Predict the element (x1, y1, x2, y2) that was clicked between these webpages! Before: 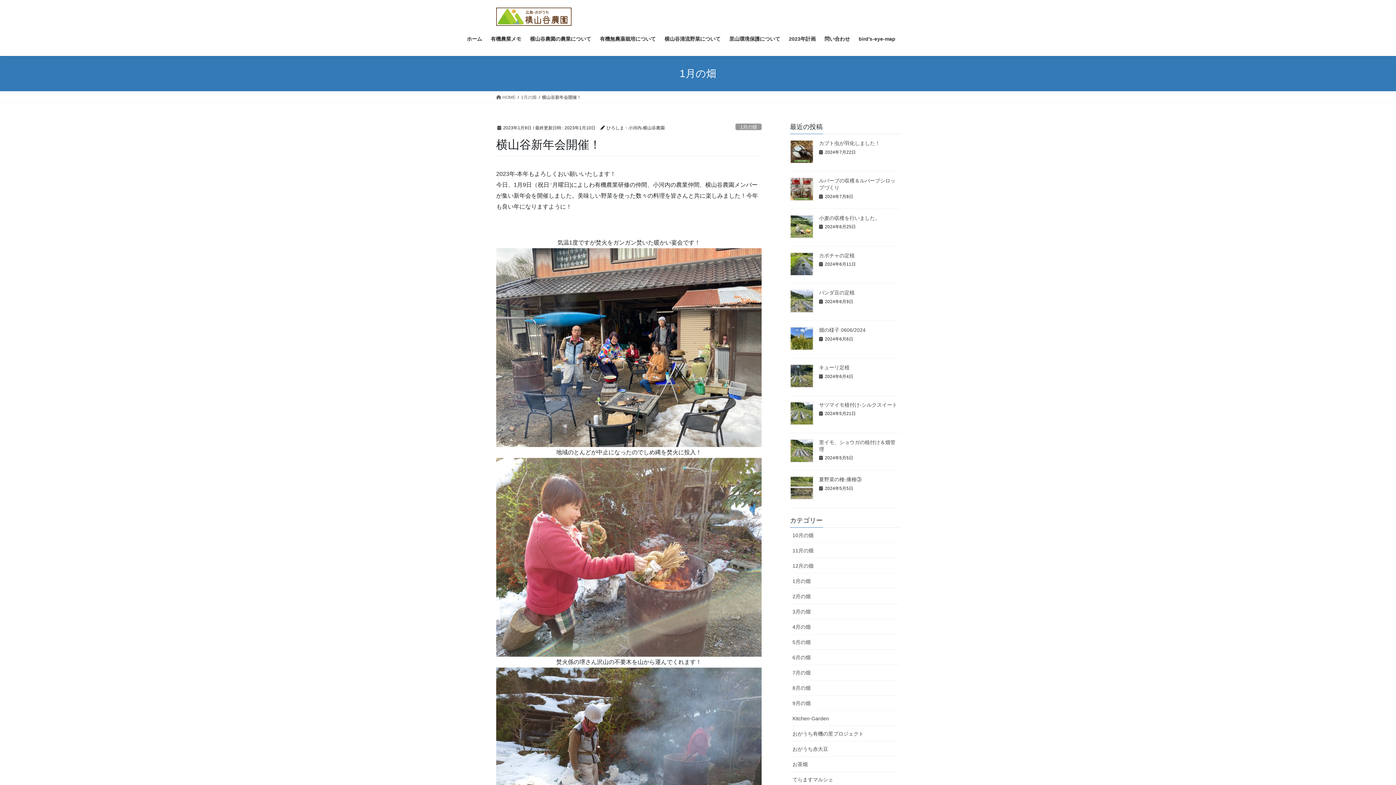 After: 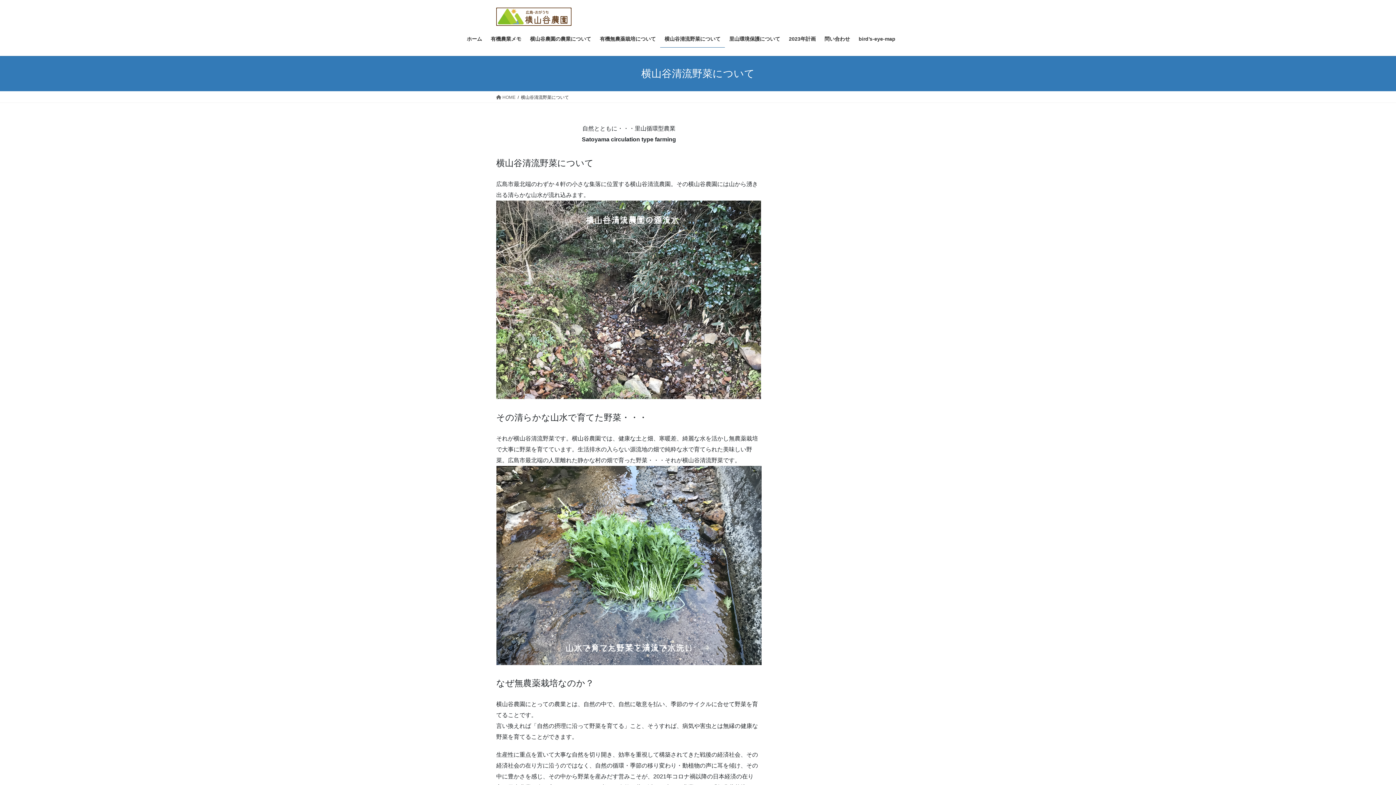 Action: bbox: (660, 30, 725, 47) label: 横山谷清流野菜について